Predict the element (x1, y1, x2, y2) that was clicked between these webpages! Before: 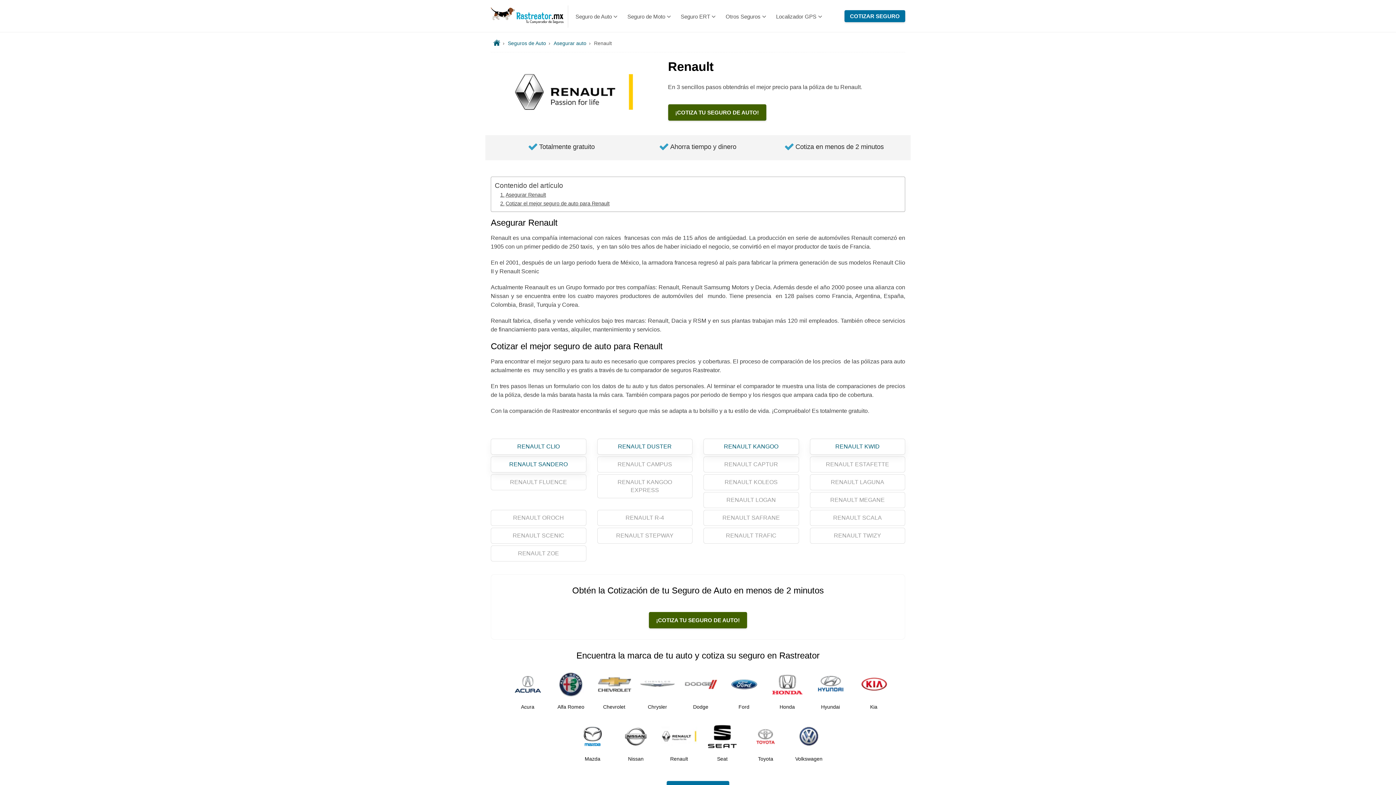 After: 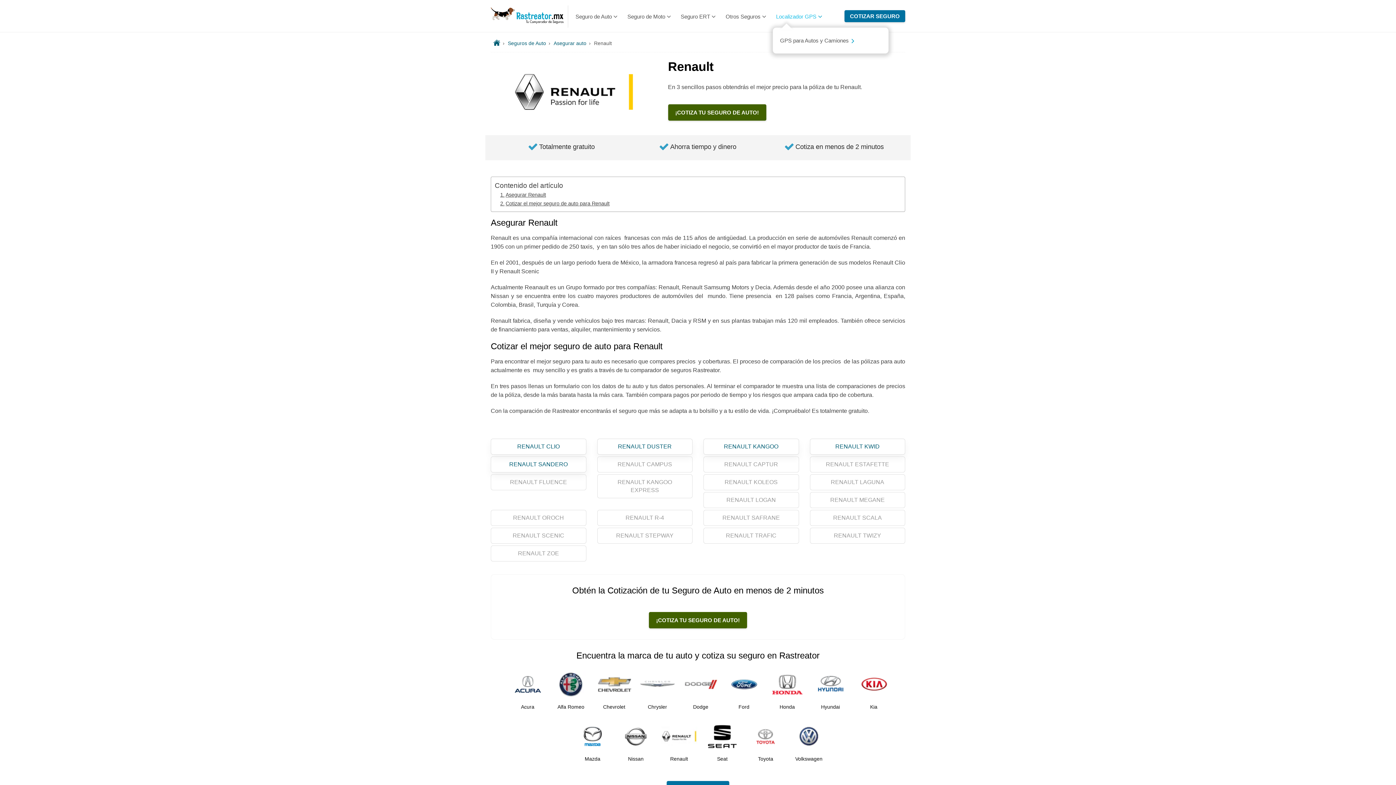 Action: bbox: (776, 12, 822, 20) label: Localizador GPS